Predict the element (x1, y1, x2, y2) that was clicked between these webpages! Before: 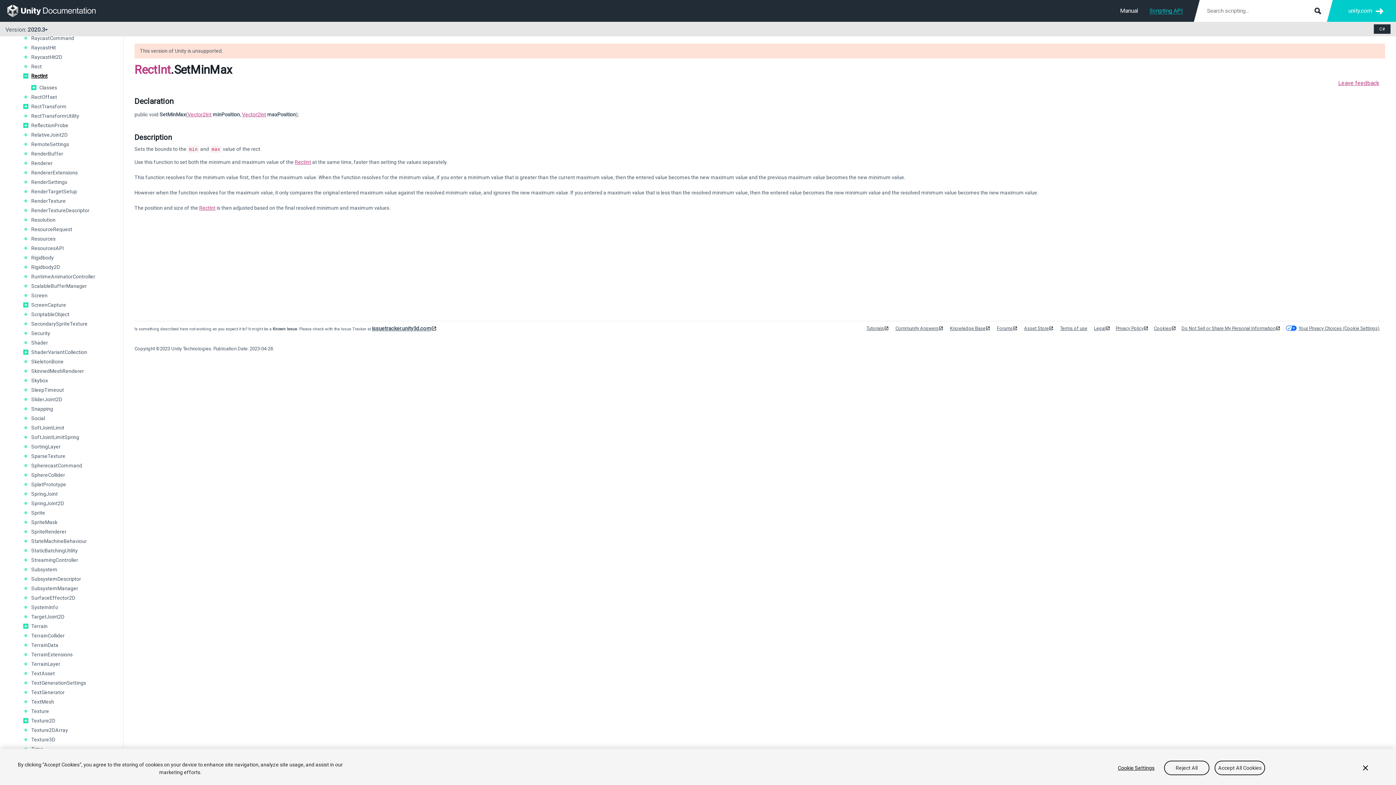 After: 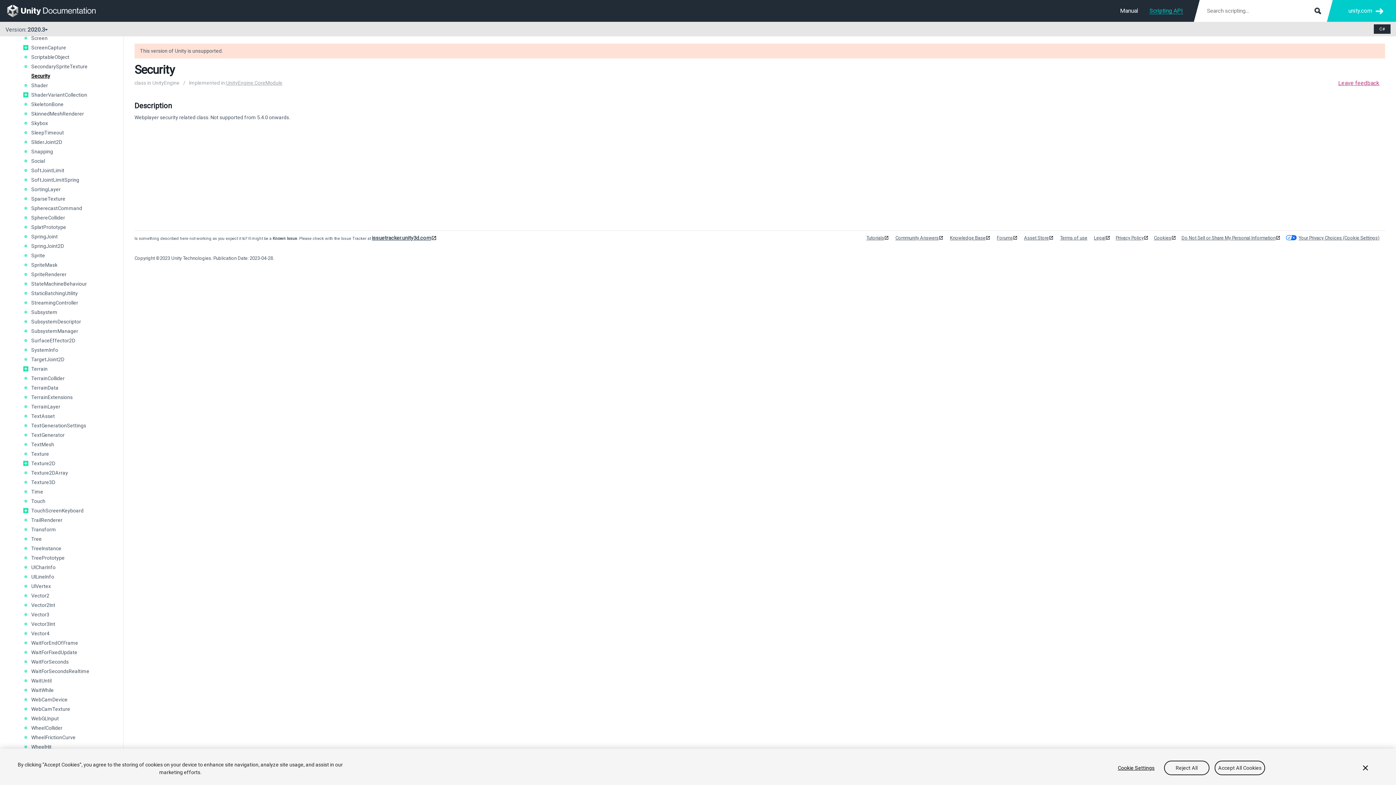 Action: bbox: (31, 330, 116, 336) label: Security